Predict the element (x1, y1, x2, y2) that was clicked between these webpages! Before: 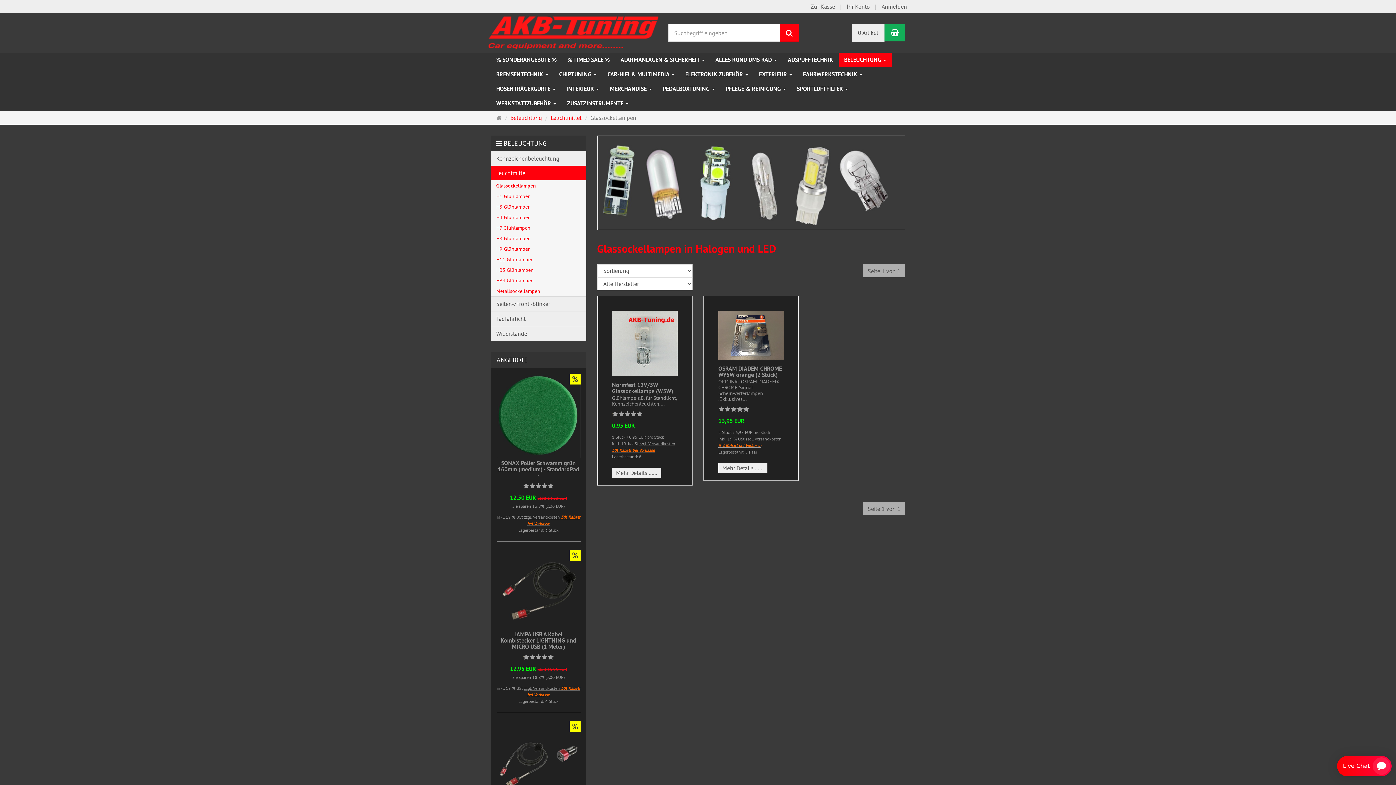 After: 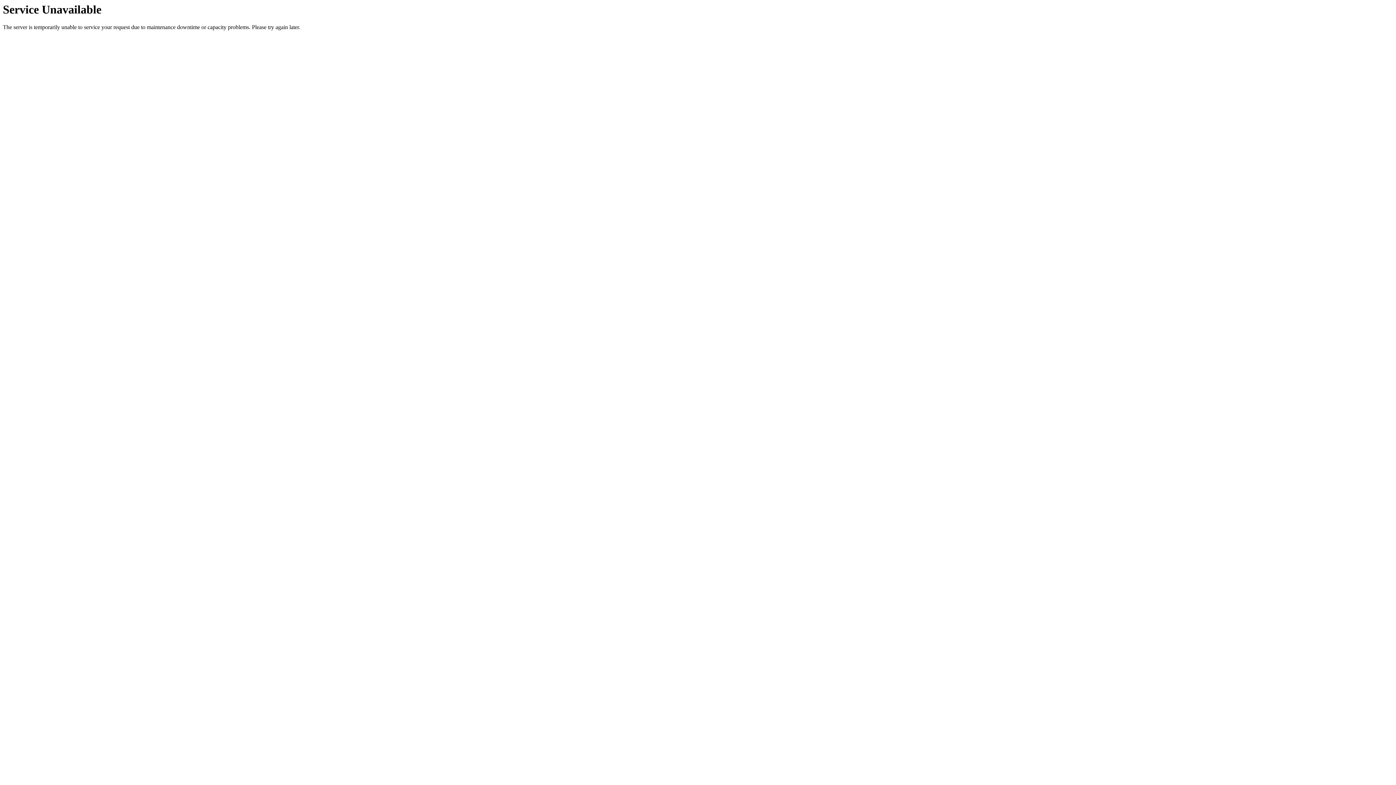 Action: label: H4 Glühlampen bbox: (490, 212, 586, 222)